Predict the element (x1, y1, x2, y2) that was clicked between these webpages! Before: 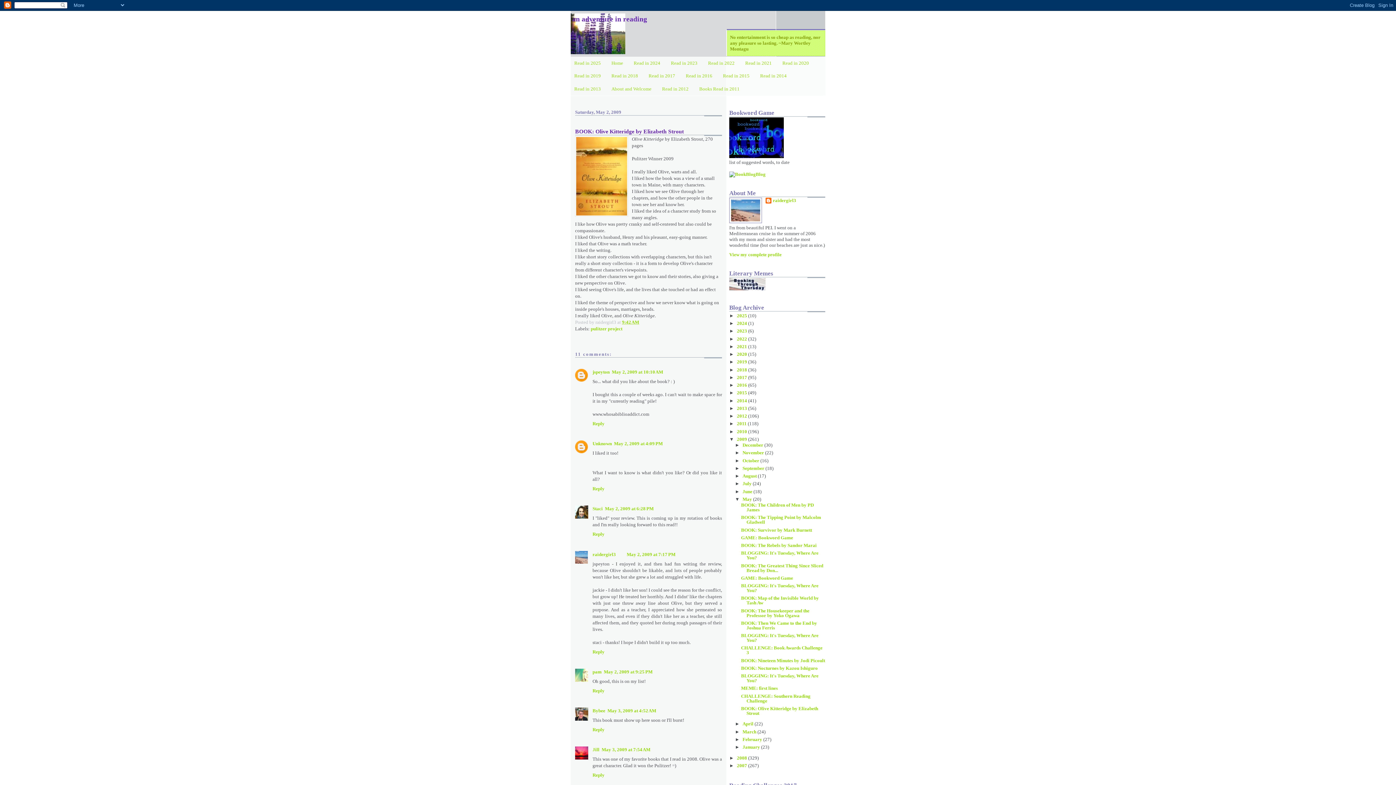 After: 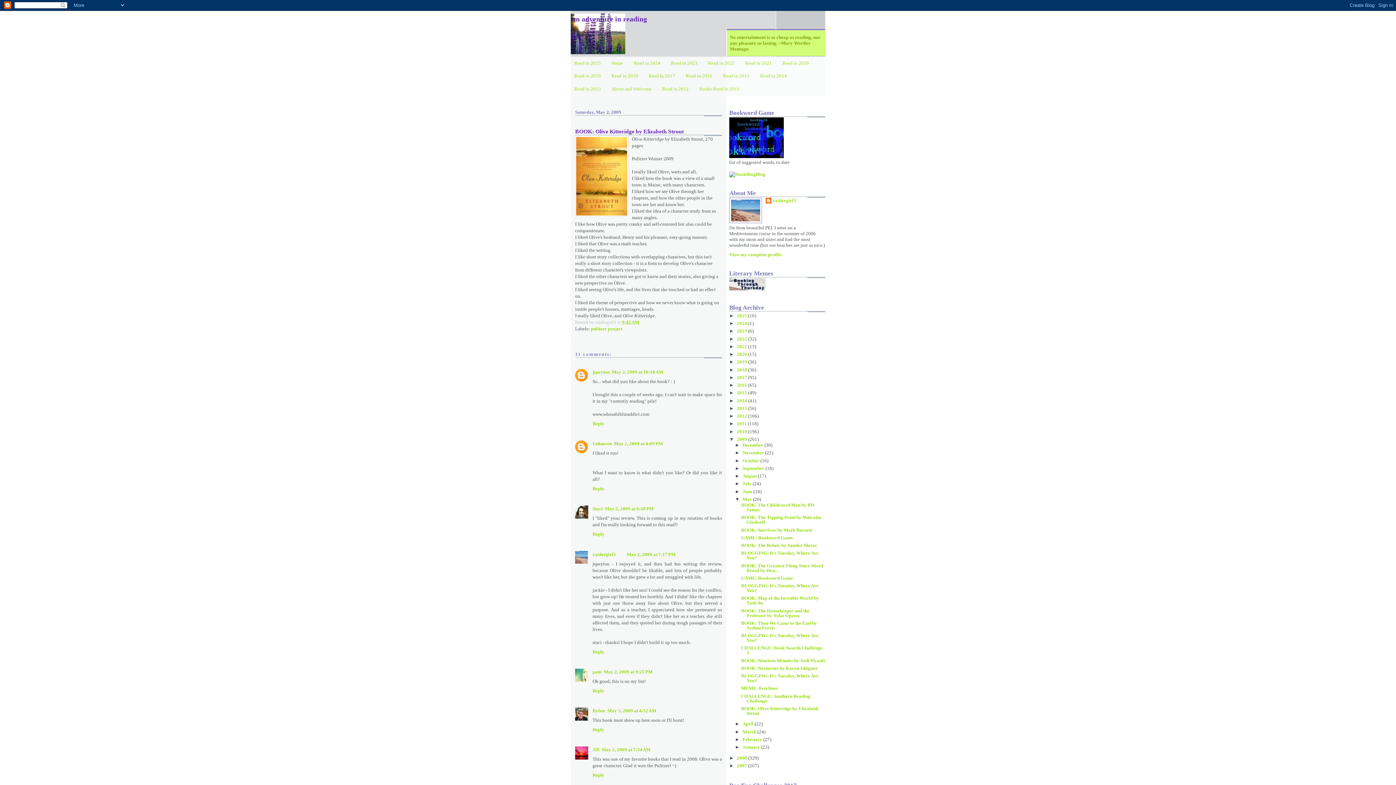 Action: bbox: (741, 706, 818, 716) label: BOOK: Olive Kitteridge by Elizabeth Strout